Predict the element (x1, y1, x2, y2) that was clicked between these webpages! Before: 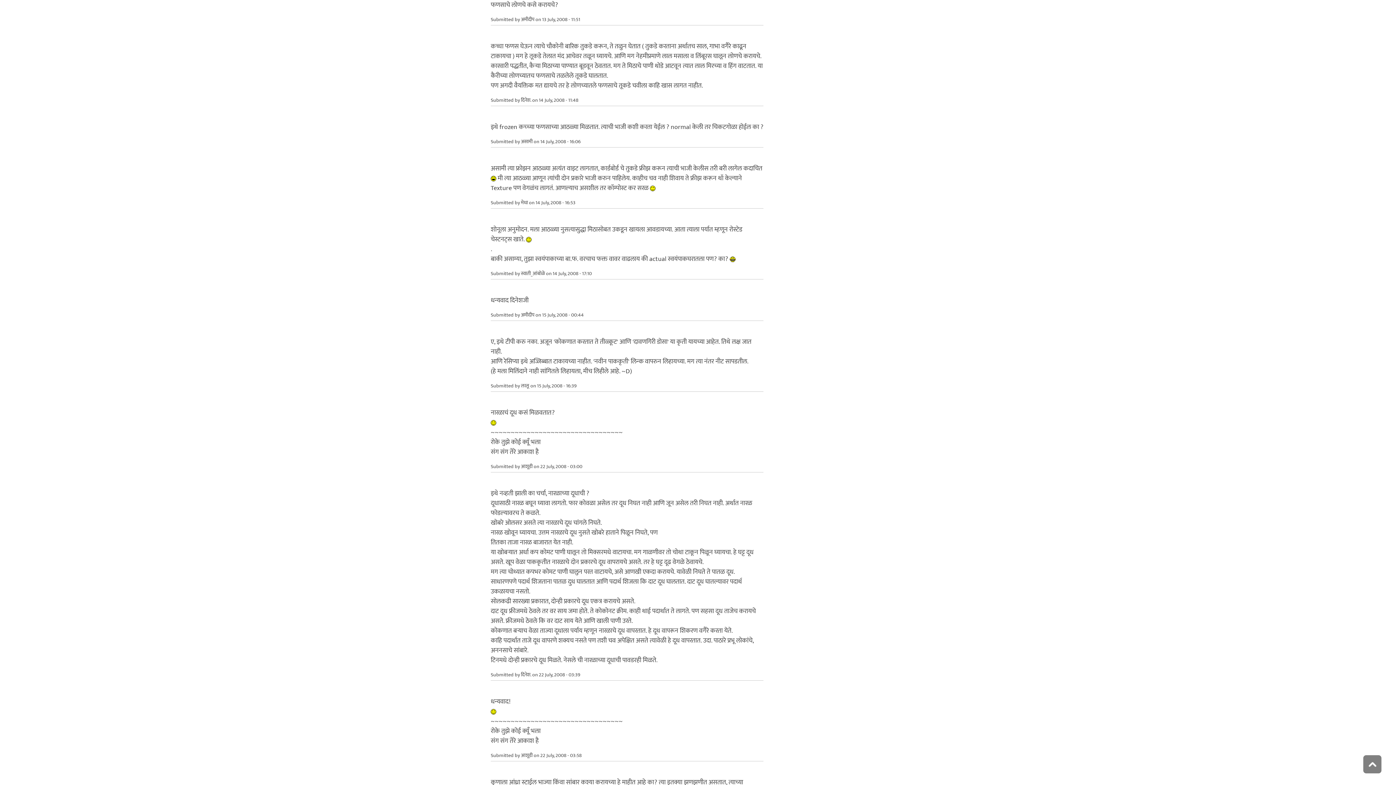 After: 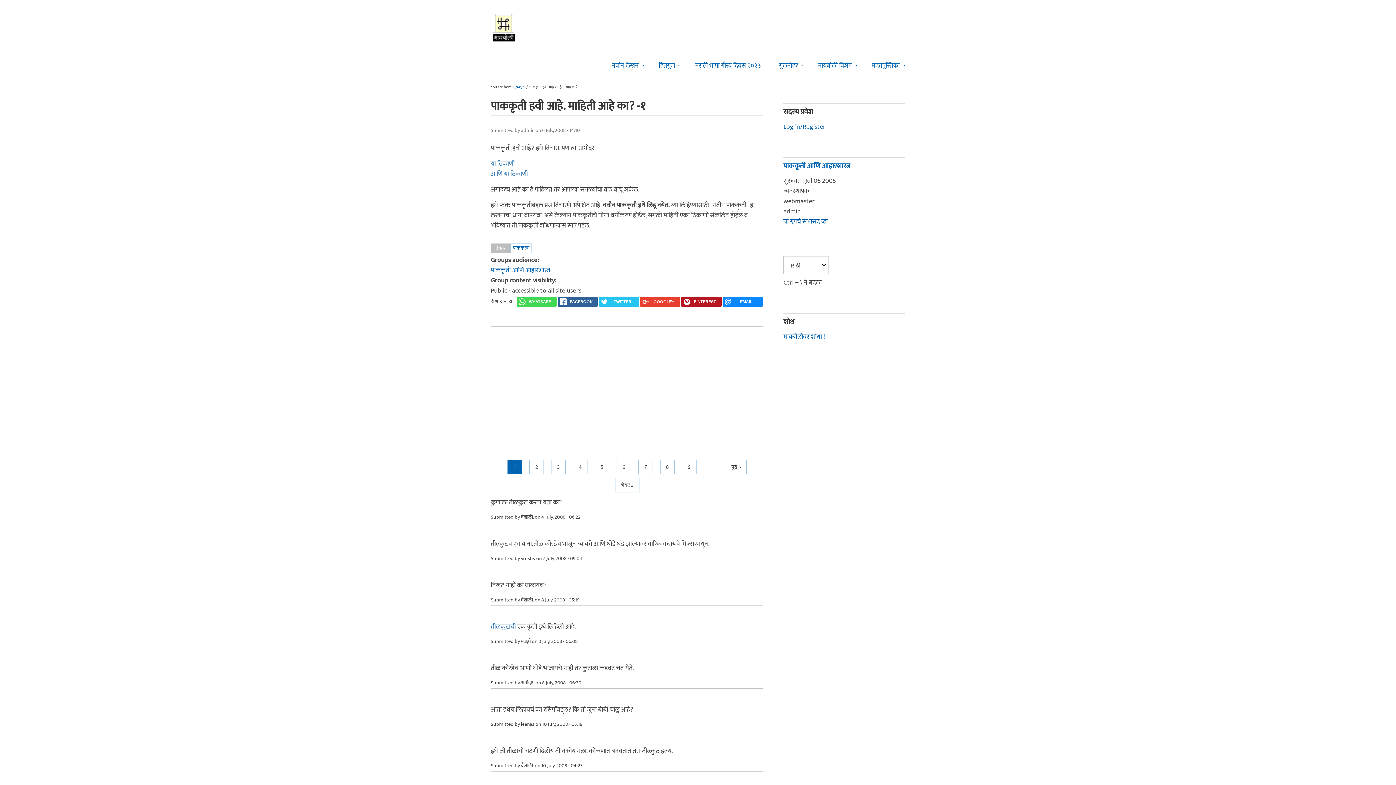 Action: bbox: (1363, 755, 1381, 773)